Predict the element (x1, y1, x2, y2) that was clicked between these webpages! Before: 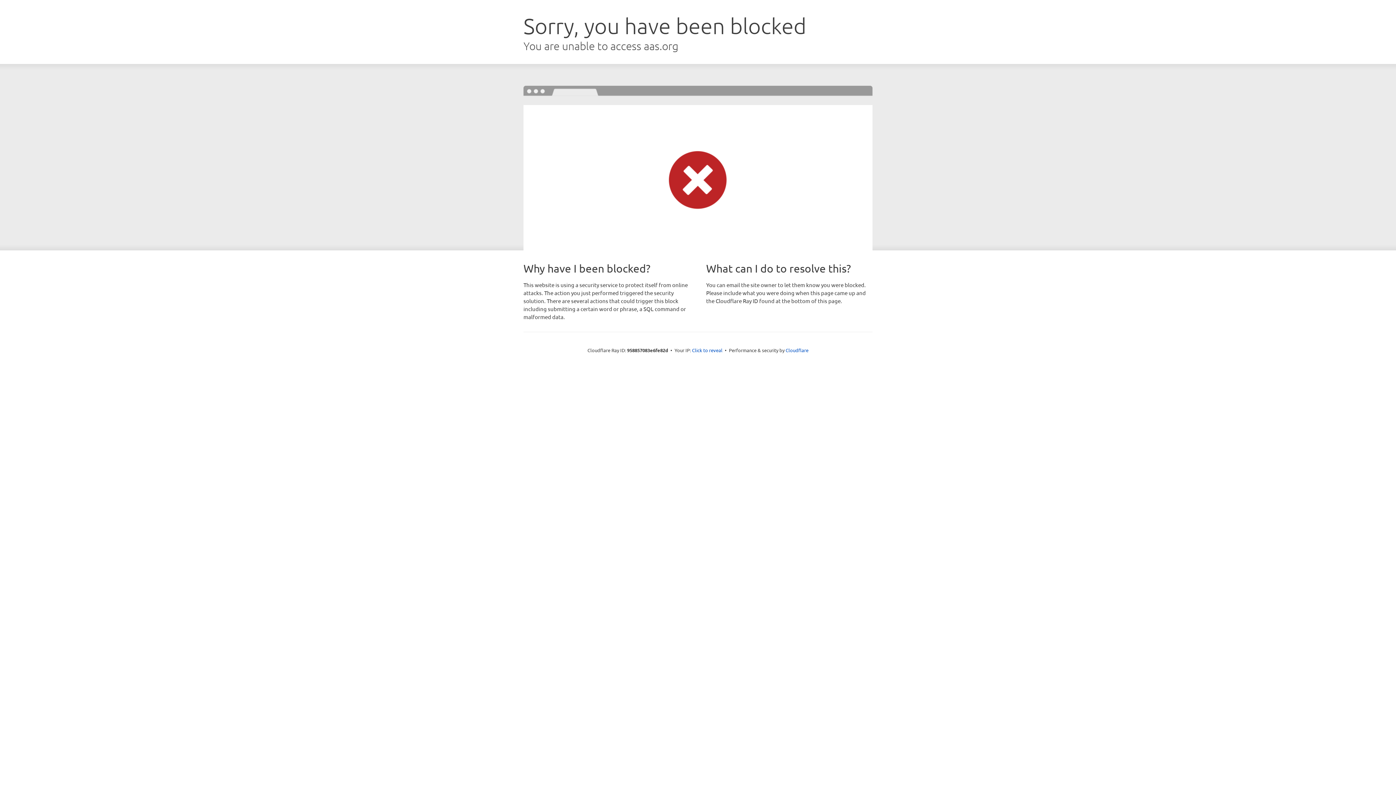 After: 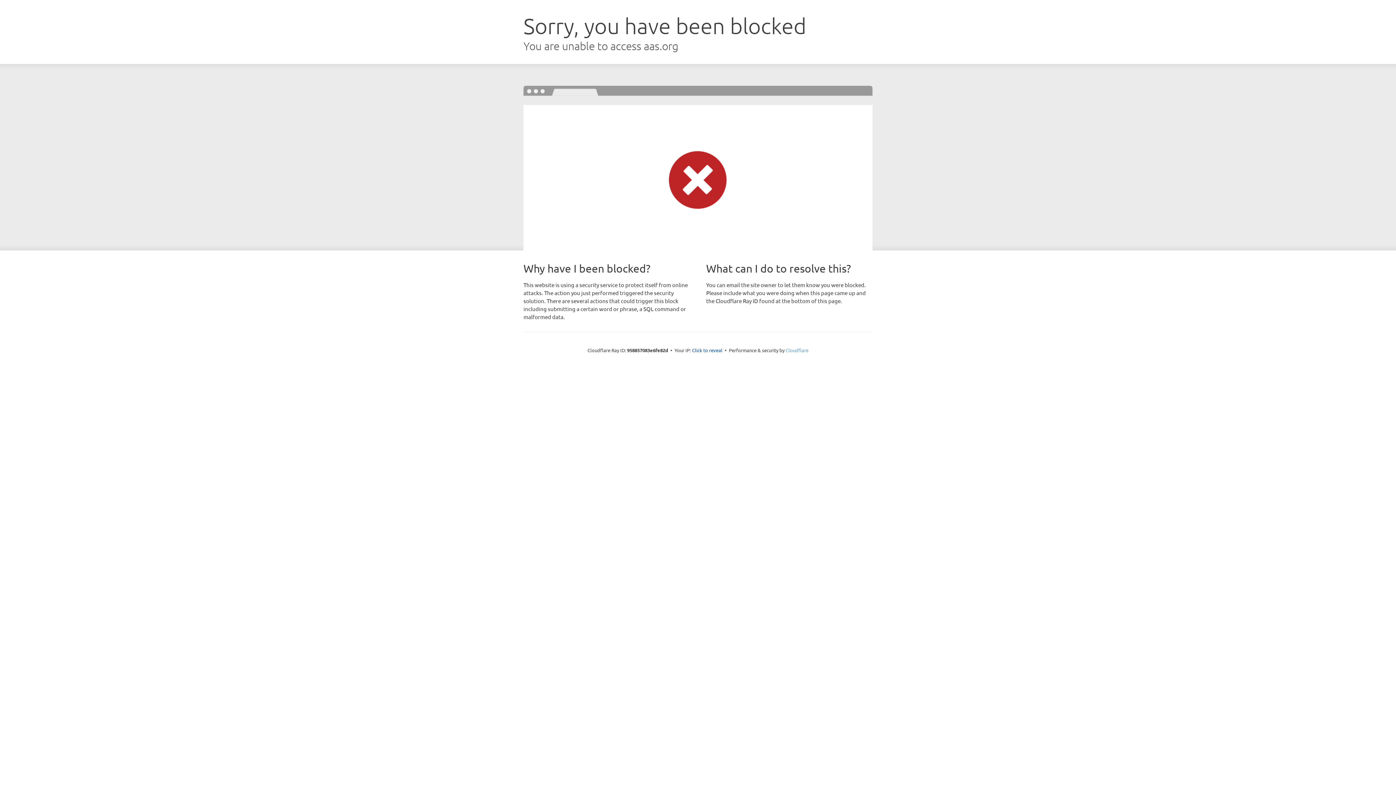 Action: bbox: (785, 347, 808, 353) label: Cloudflare